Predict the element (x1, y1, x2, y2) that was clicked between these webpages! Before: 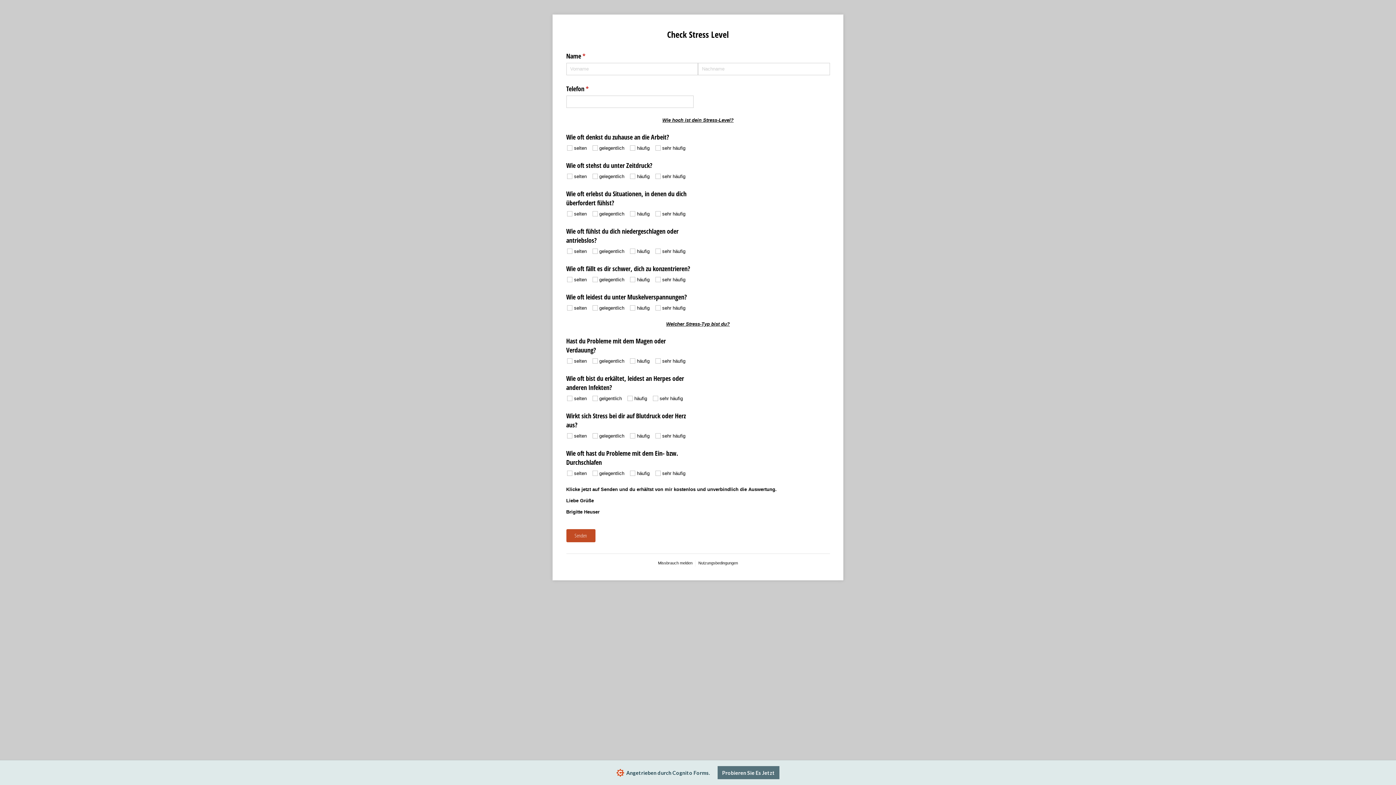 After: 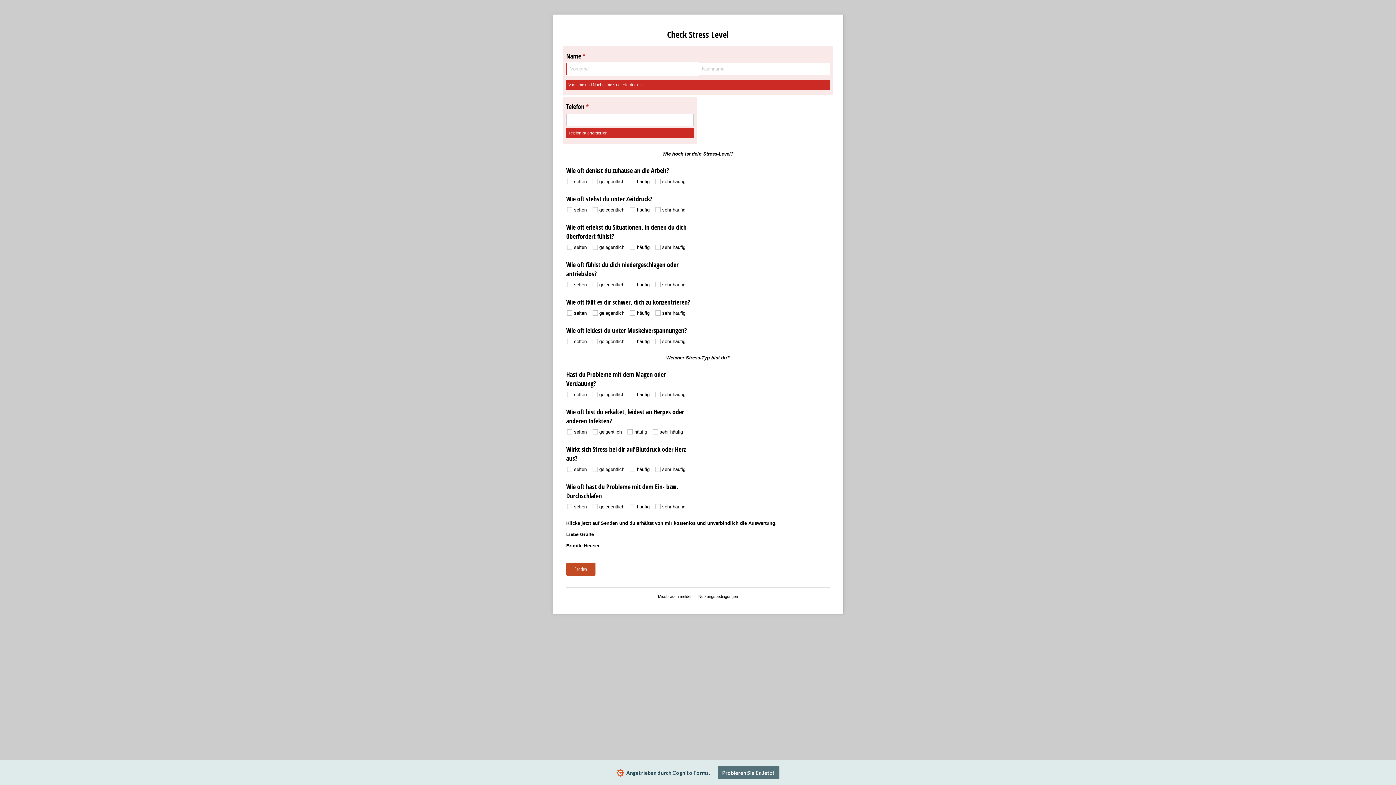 Action: label: Senden bbox: (561, 460, 590, 473)